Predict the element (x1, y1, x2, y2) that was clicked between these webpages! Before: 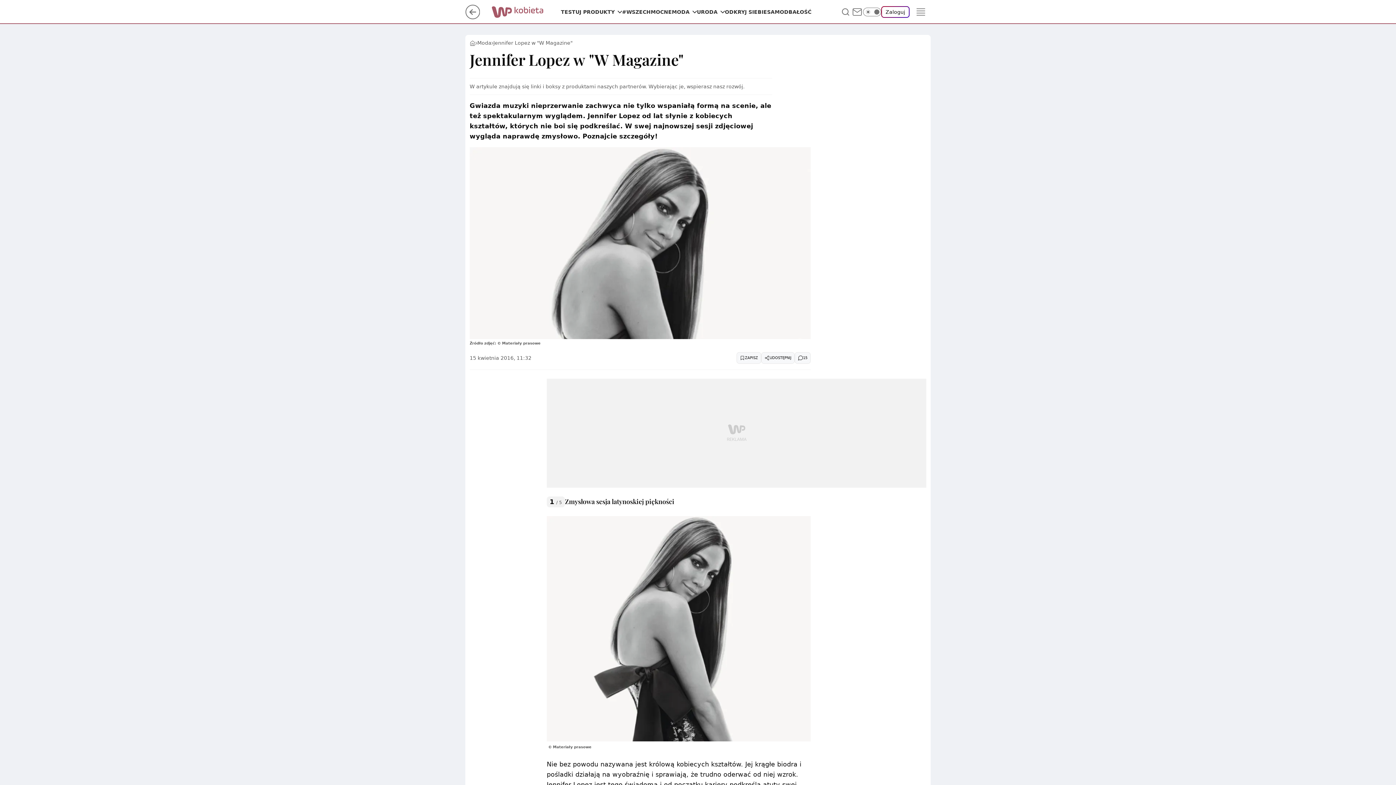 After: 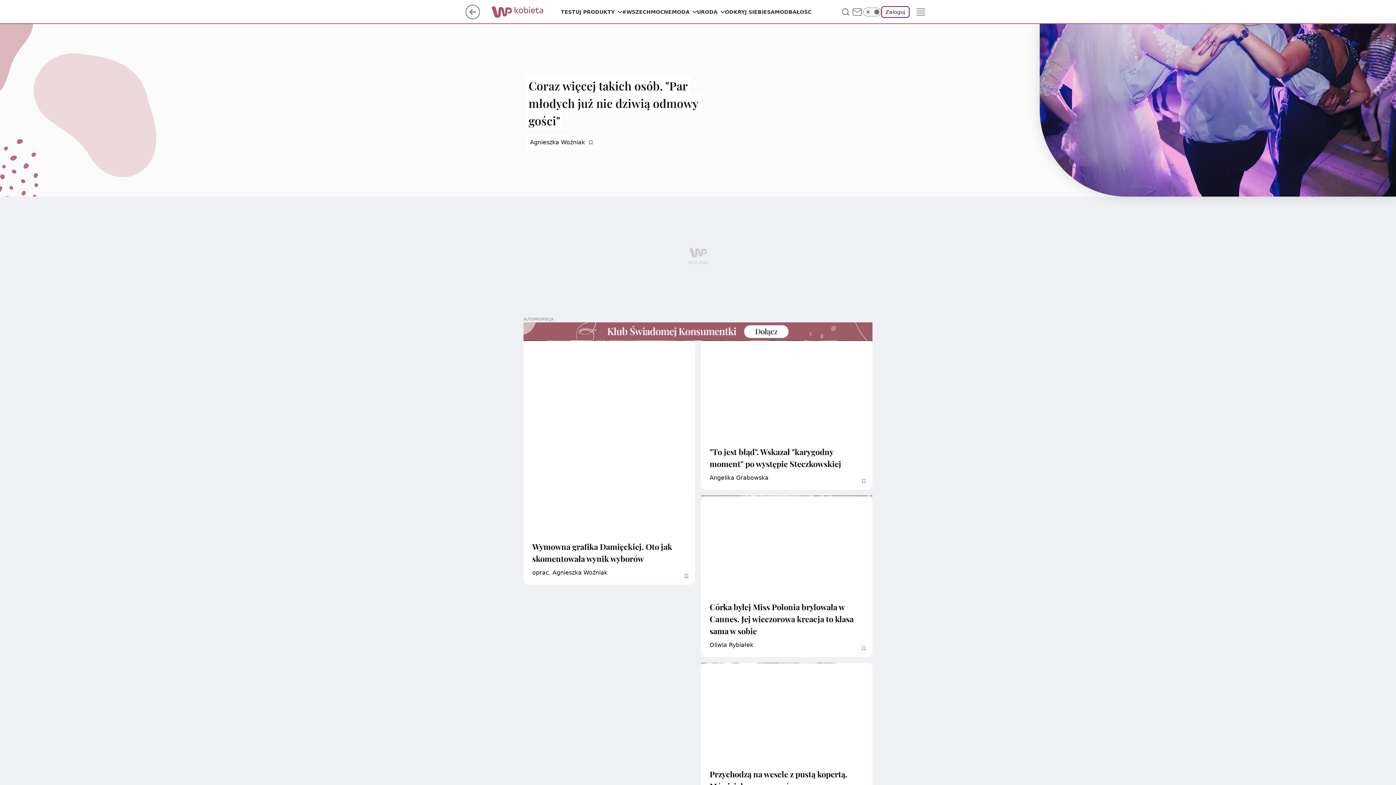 Action: bbox: (469, 40, 475, 46)